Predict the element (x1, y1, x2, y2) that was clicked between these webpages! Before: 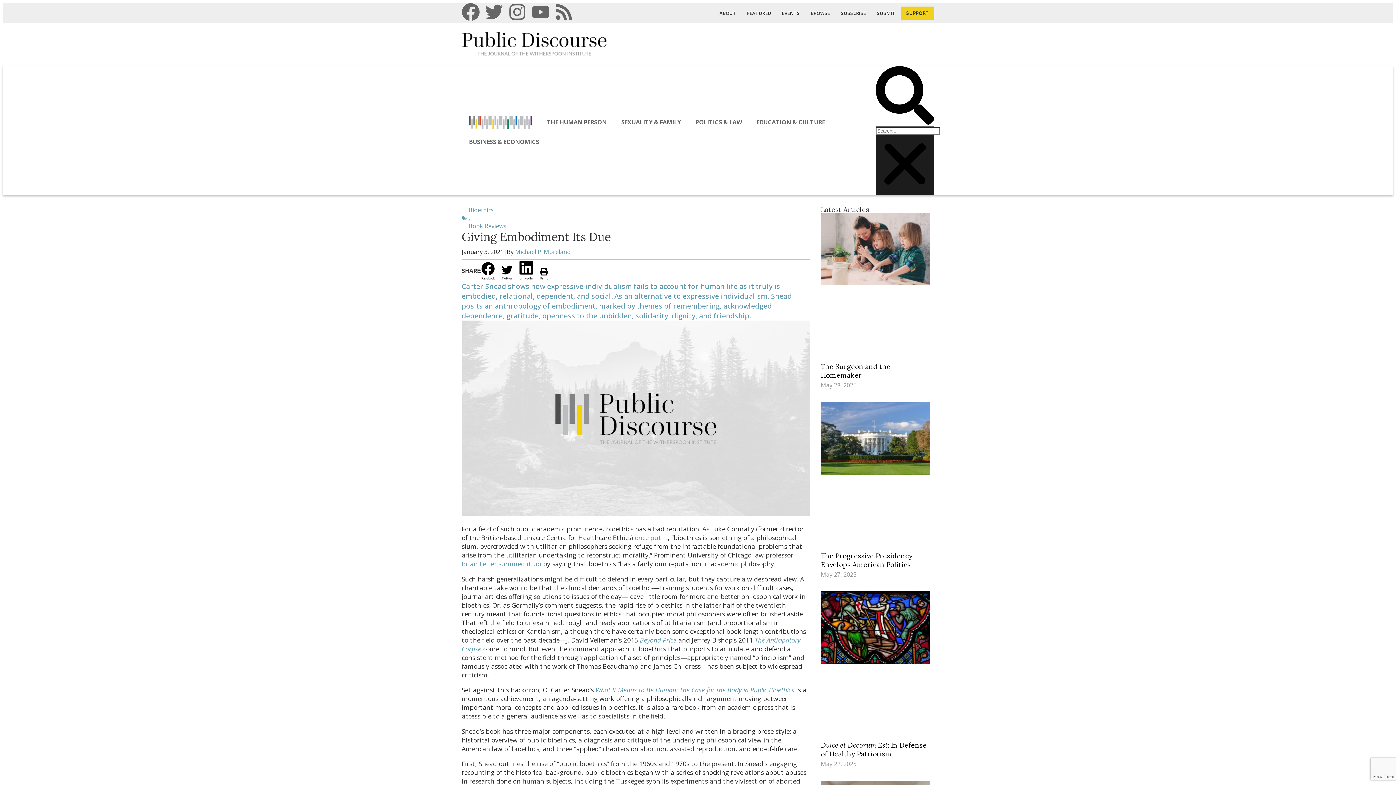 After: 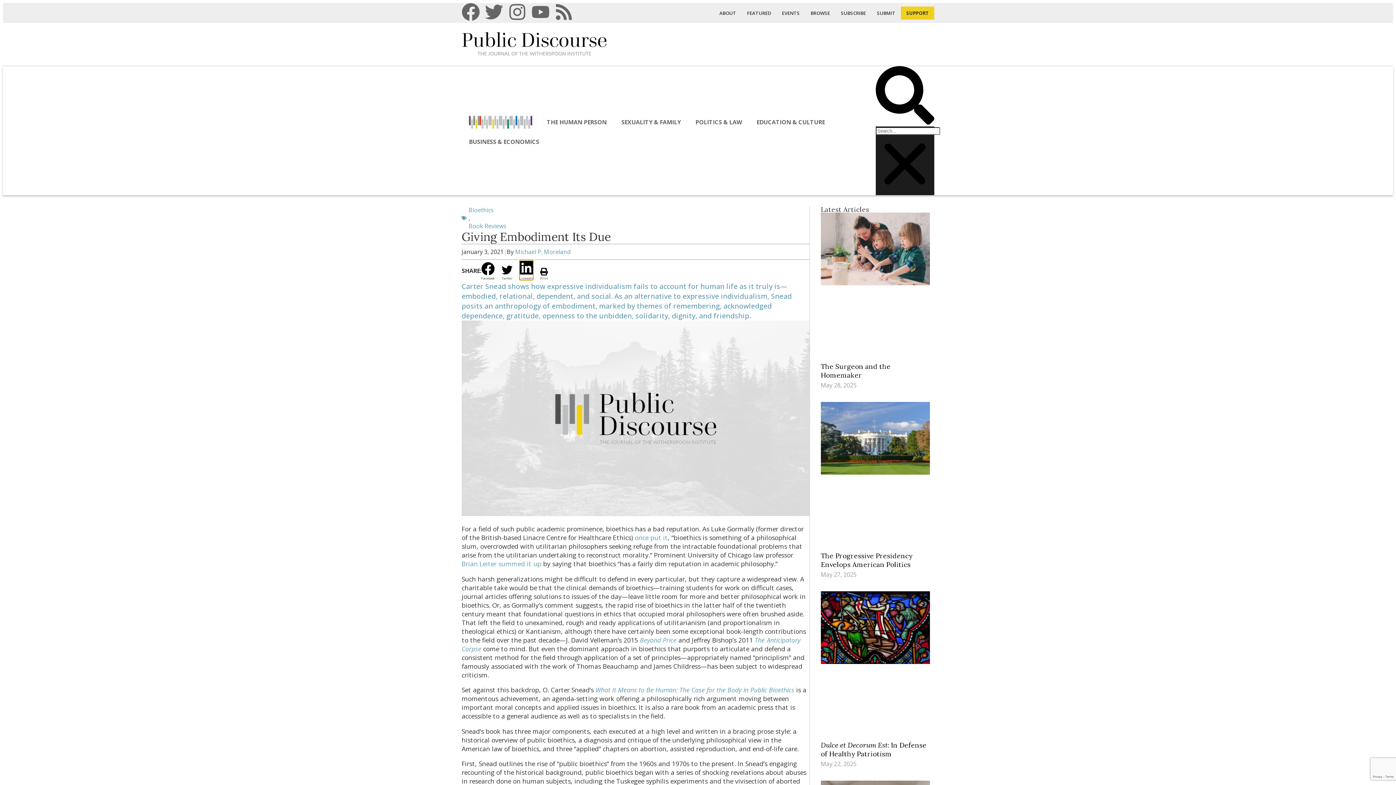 Action: bbox: (519, 259, 533, 280) label: Share on linkedin